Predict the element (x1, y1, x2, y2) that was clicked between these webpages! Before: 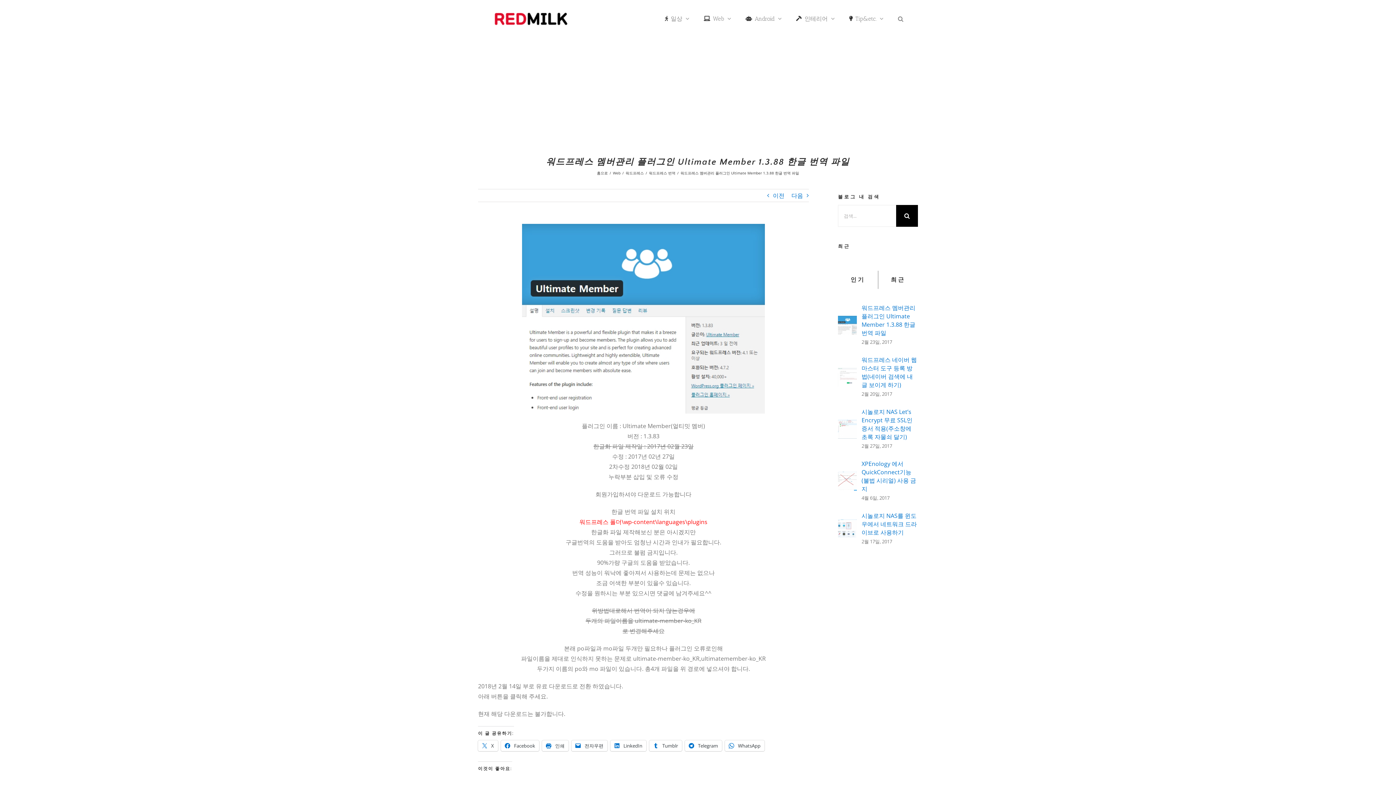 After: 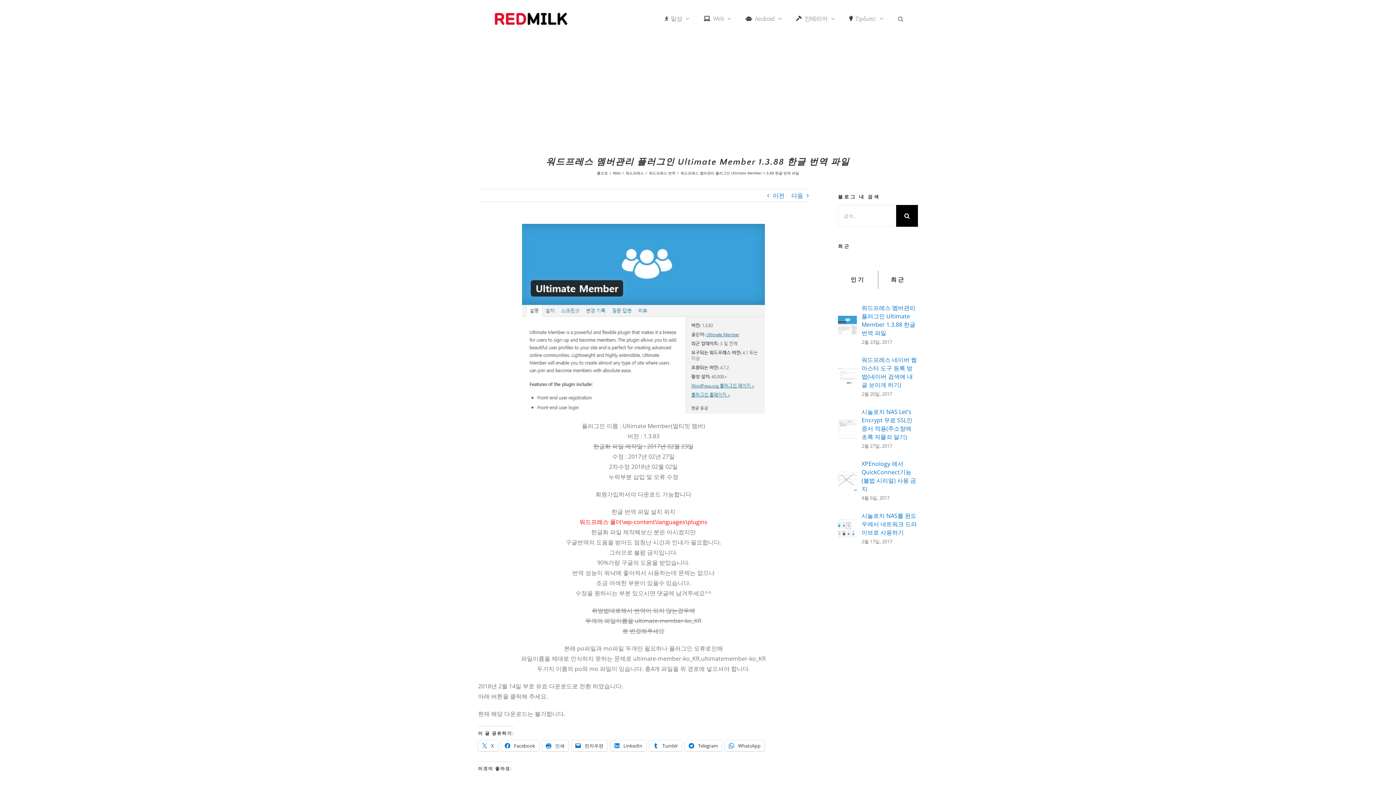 Action: bbox: (861, 304, 918, 337) label: 워드프레스 멤버관리 플러그인 Ultimate Member 1.3.88 한글 번역 파일